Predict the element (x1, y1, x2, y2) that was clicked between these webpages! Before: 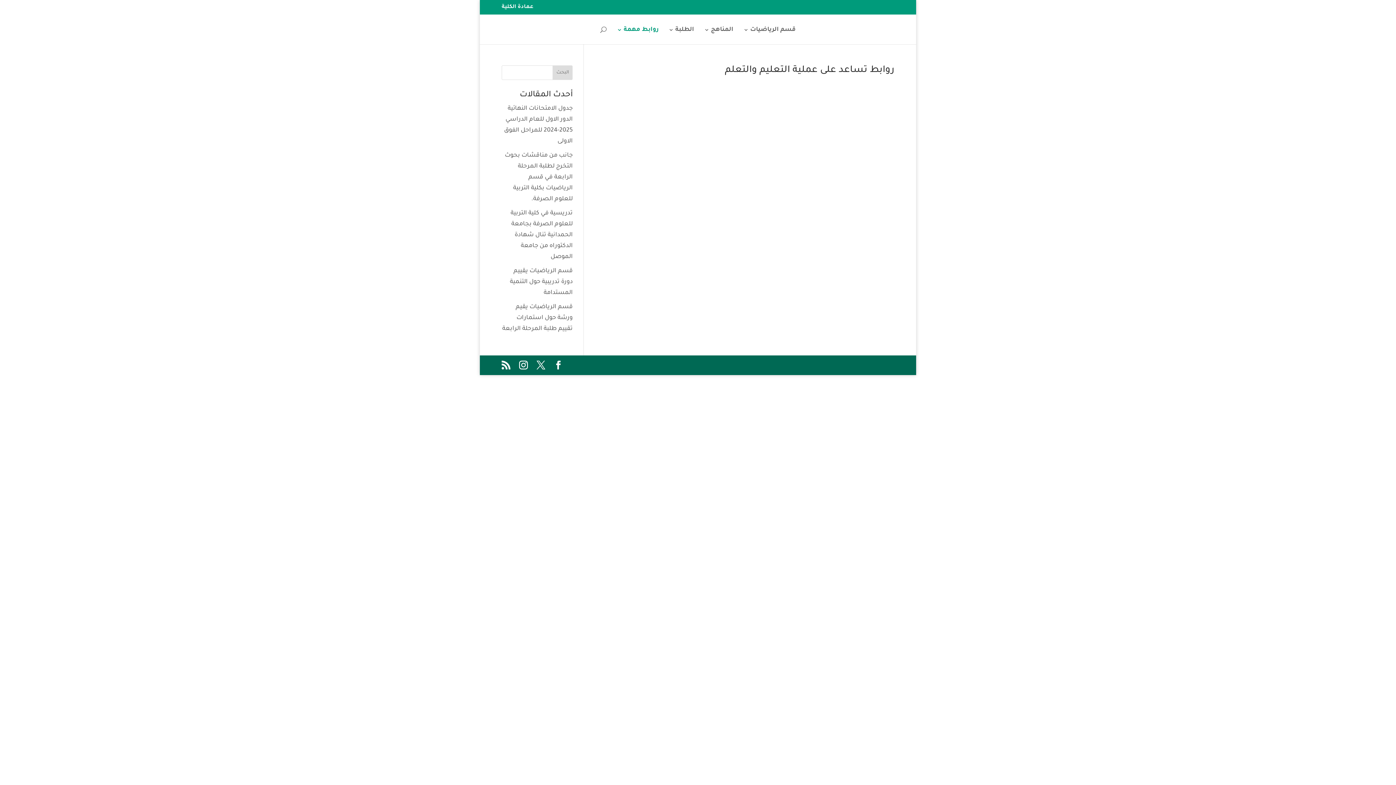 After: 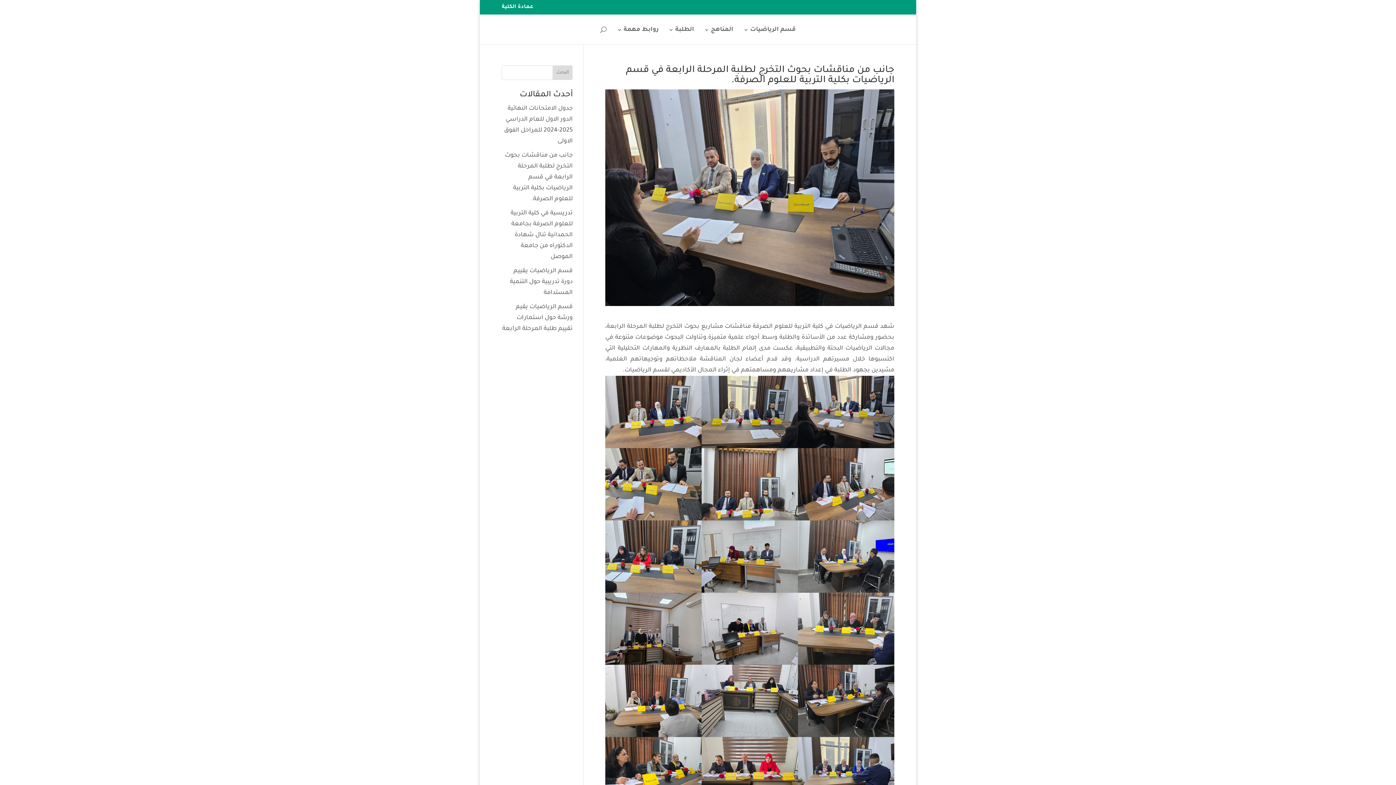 Action: label: جانب من مناقشات بحوث التخرج لطلبة المرحلة الرابعة في قسم الرياضيات بكلية التربية للعلوم الصرفة. bbox: (504, 152, 572, 202)